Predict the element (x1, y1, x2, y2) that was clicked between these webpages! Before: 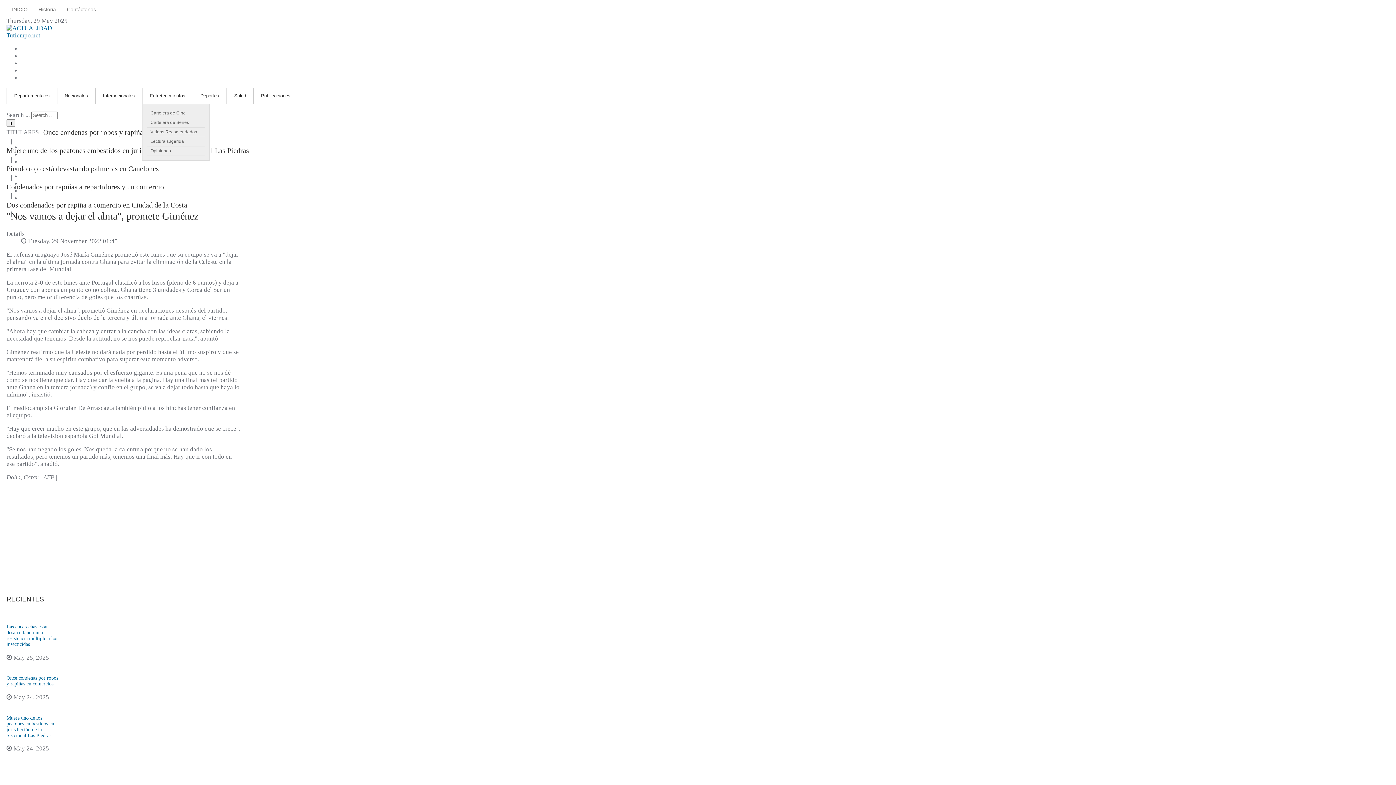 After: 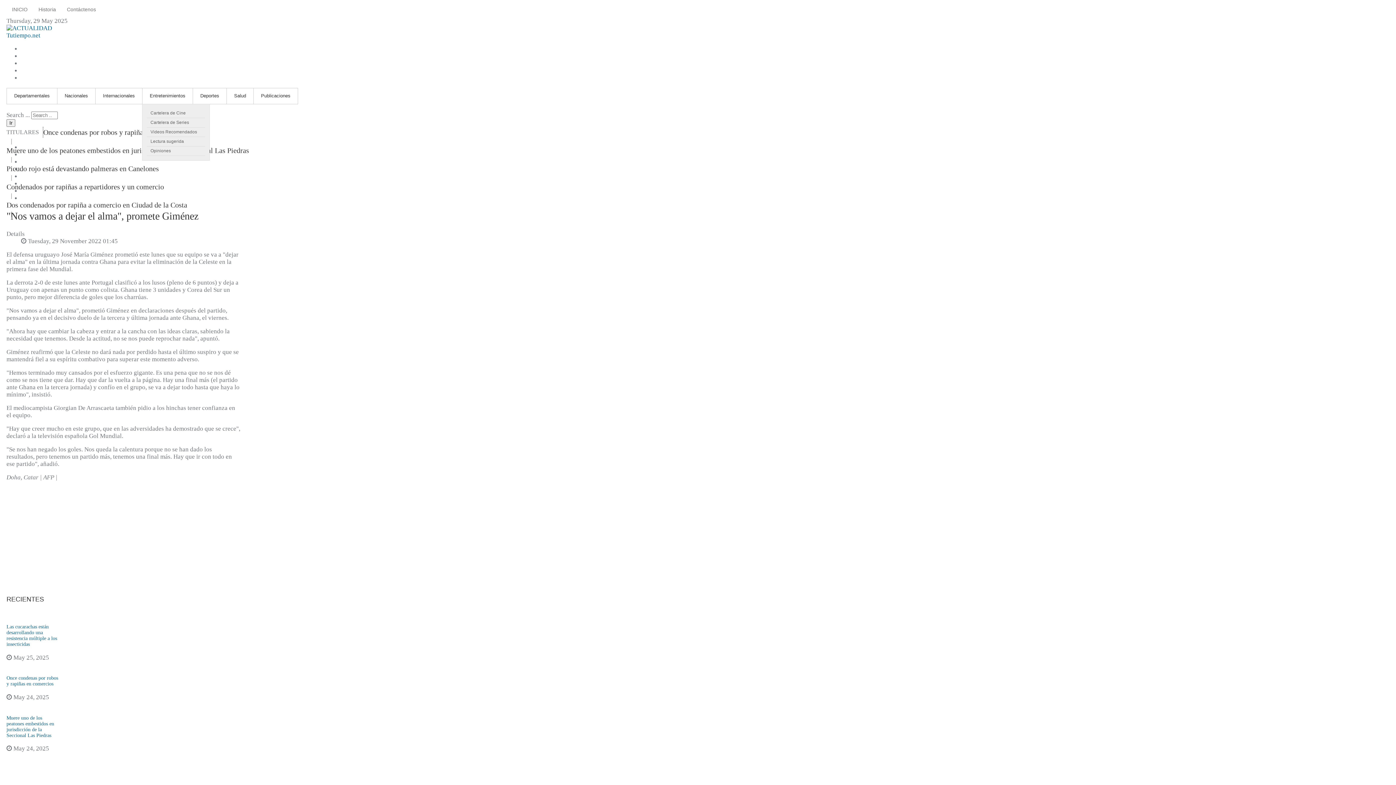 Action: bbox: (142, 88, 192, 104) label: Entretenimientos